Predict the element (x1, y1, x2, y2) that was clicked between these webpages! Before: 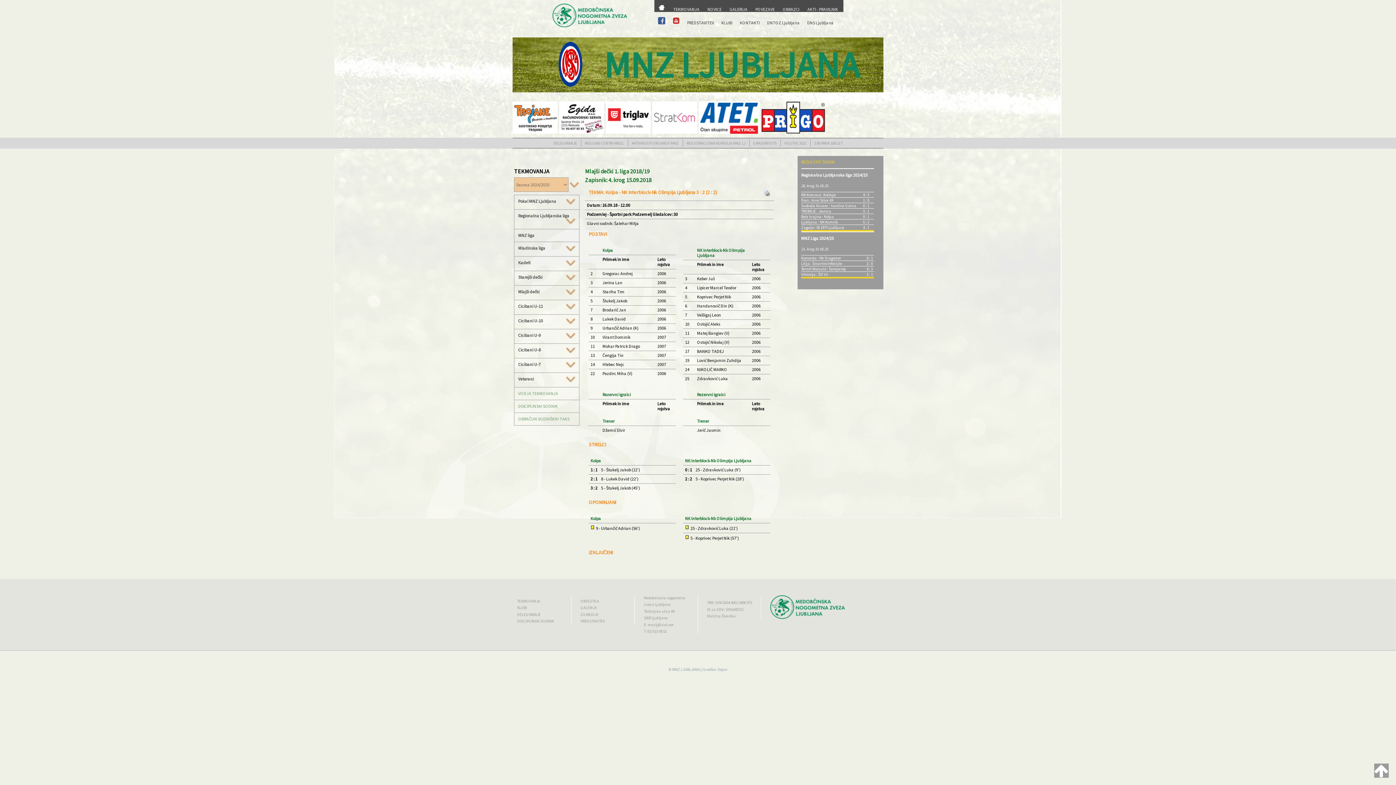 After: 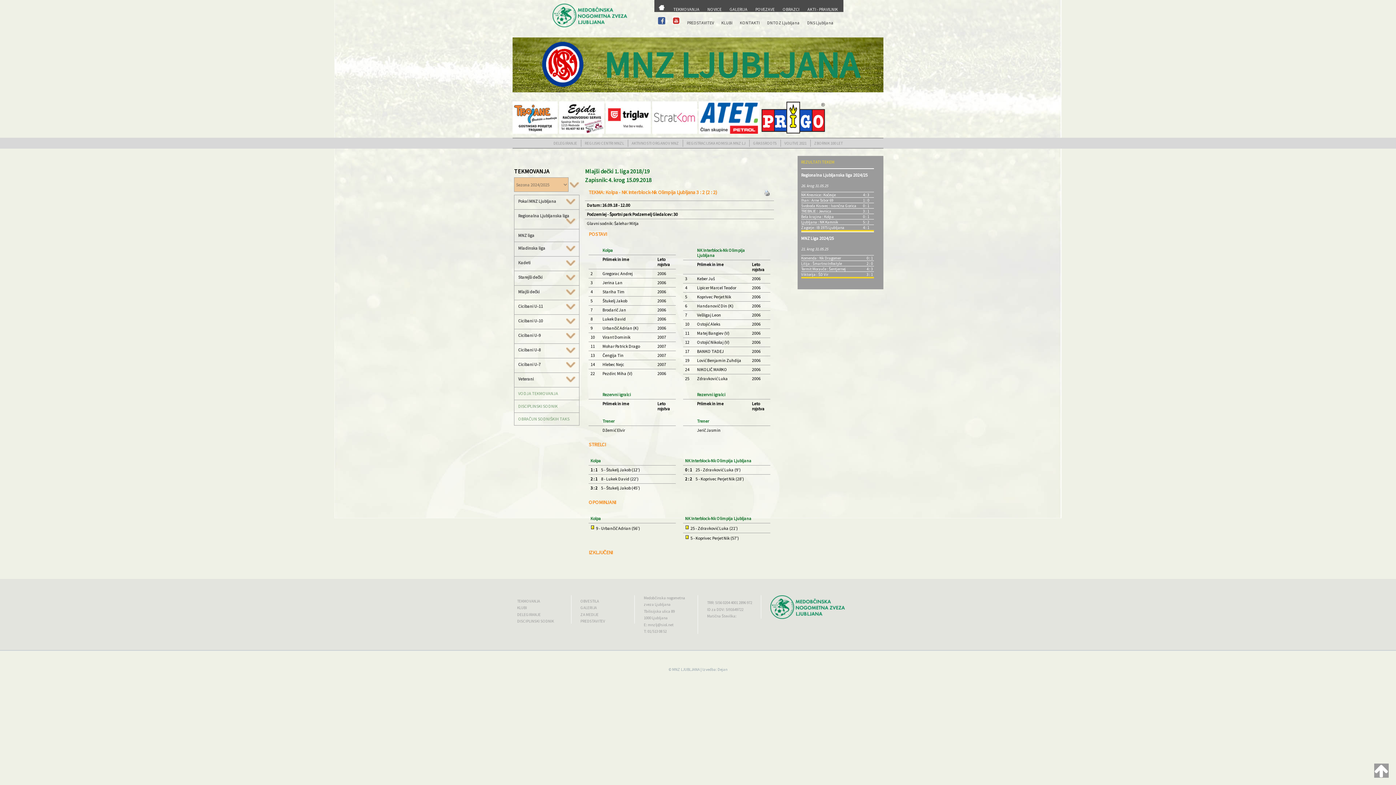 Action: label: DELEGIRANJE bbox: (517, 612, 540, 617)